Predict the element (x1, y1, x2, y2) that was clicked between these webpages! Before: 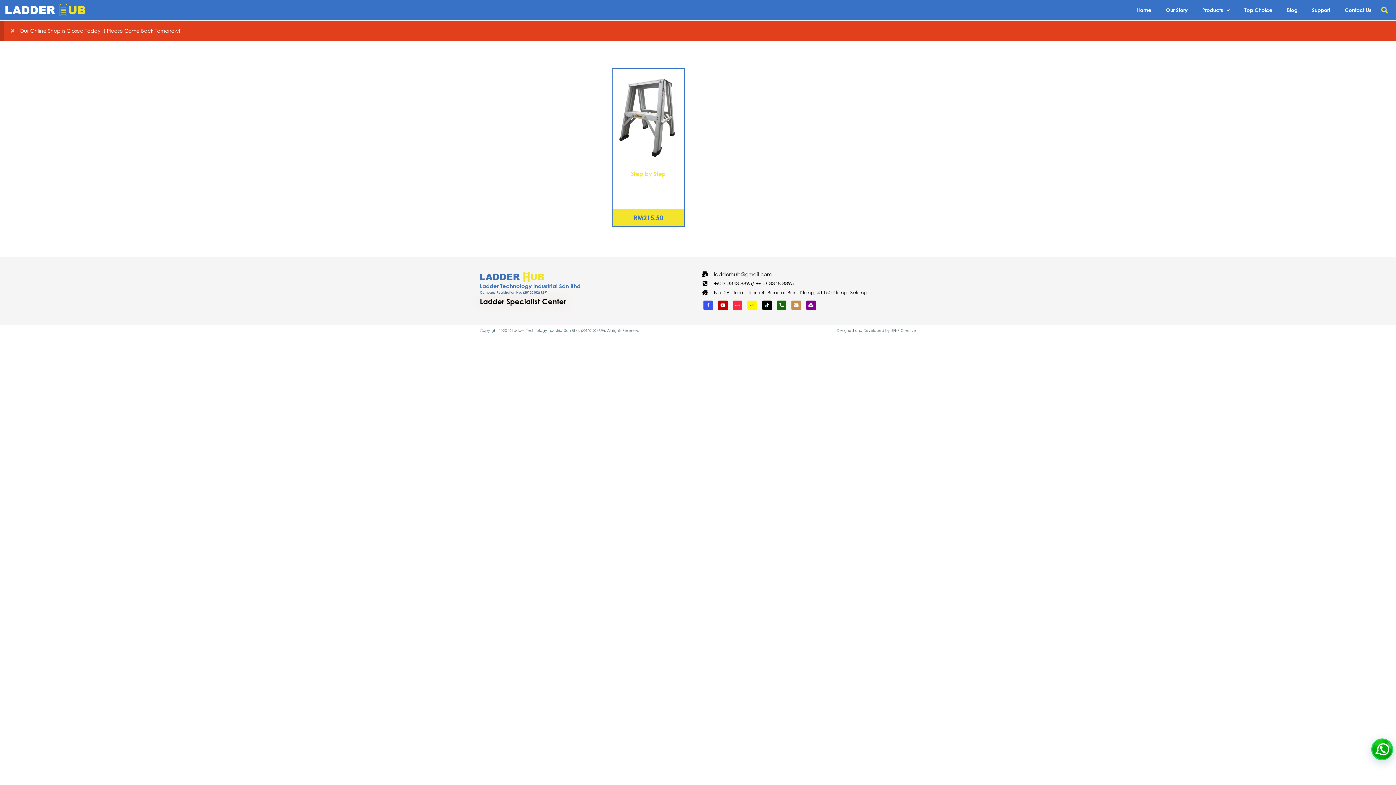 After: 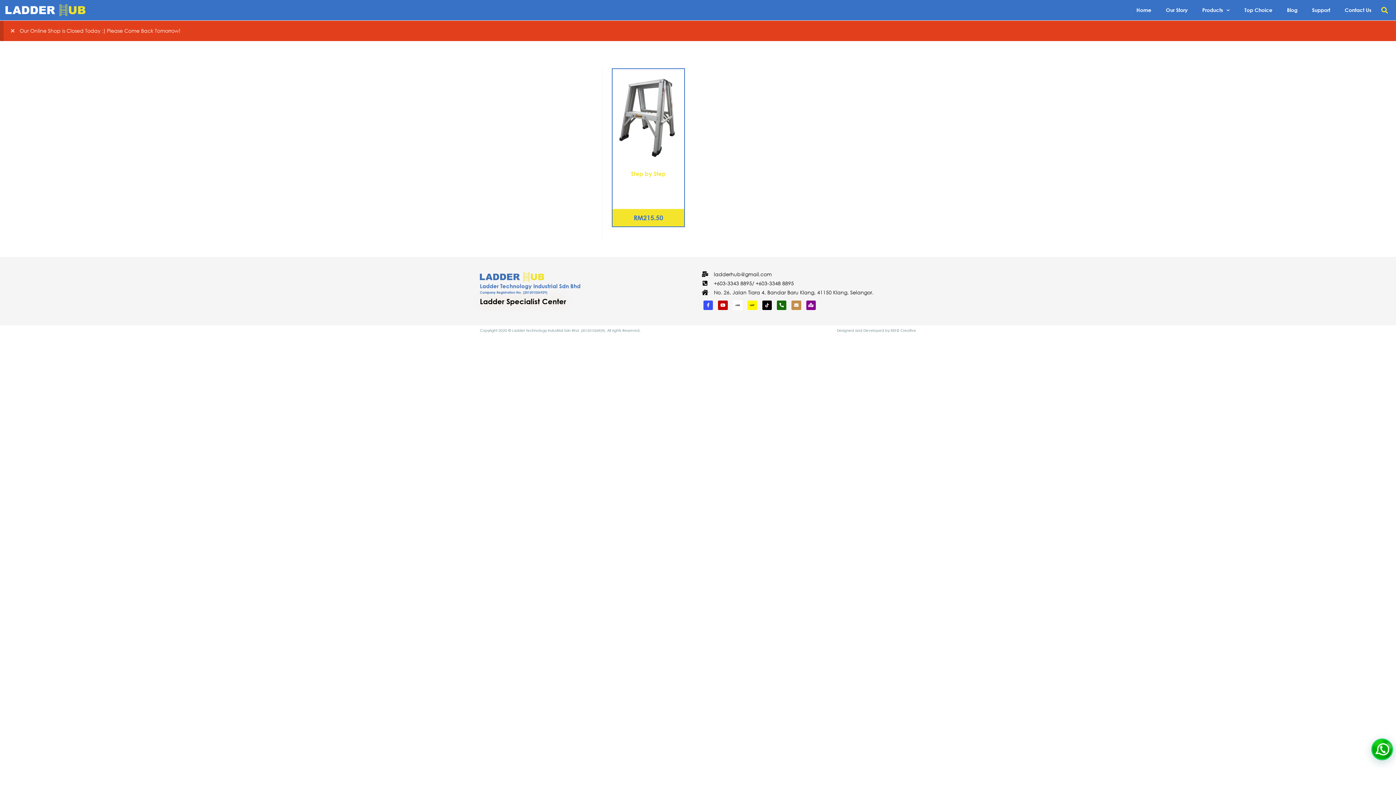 Action: bbox: (733, 300, 742, 310)